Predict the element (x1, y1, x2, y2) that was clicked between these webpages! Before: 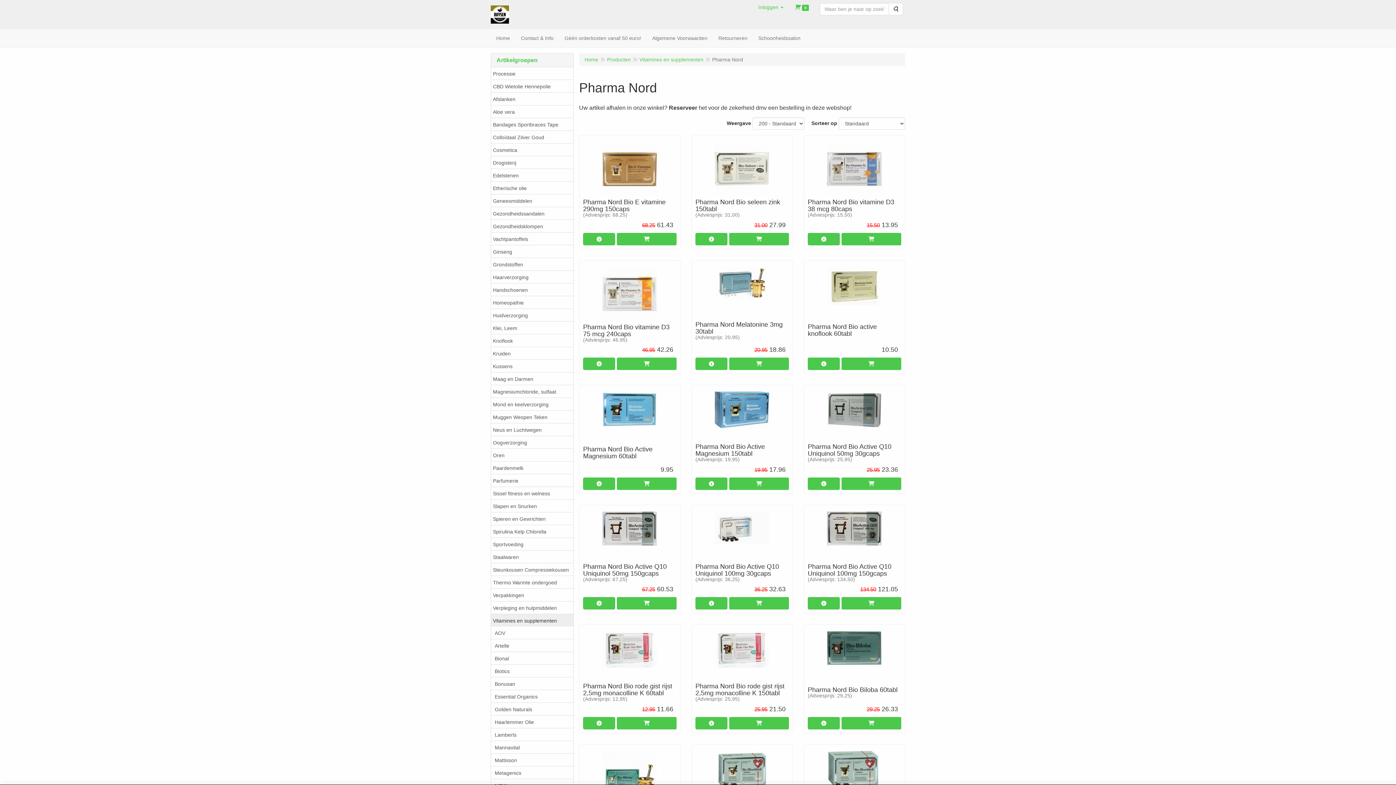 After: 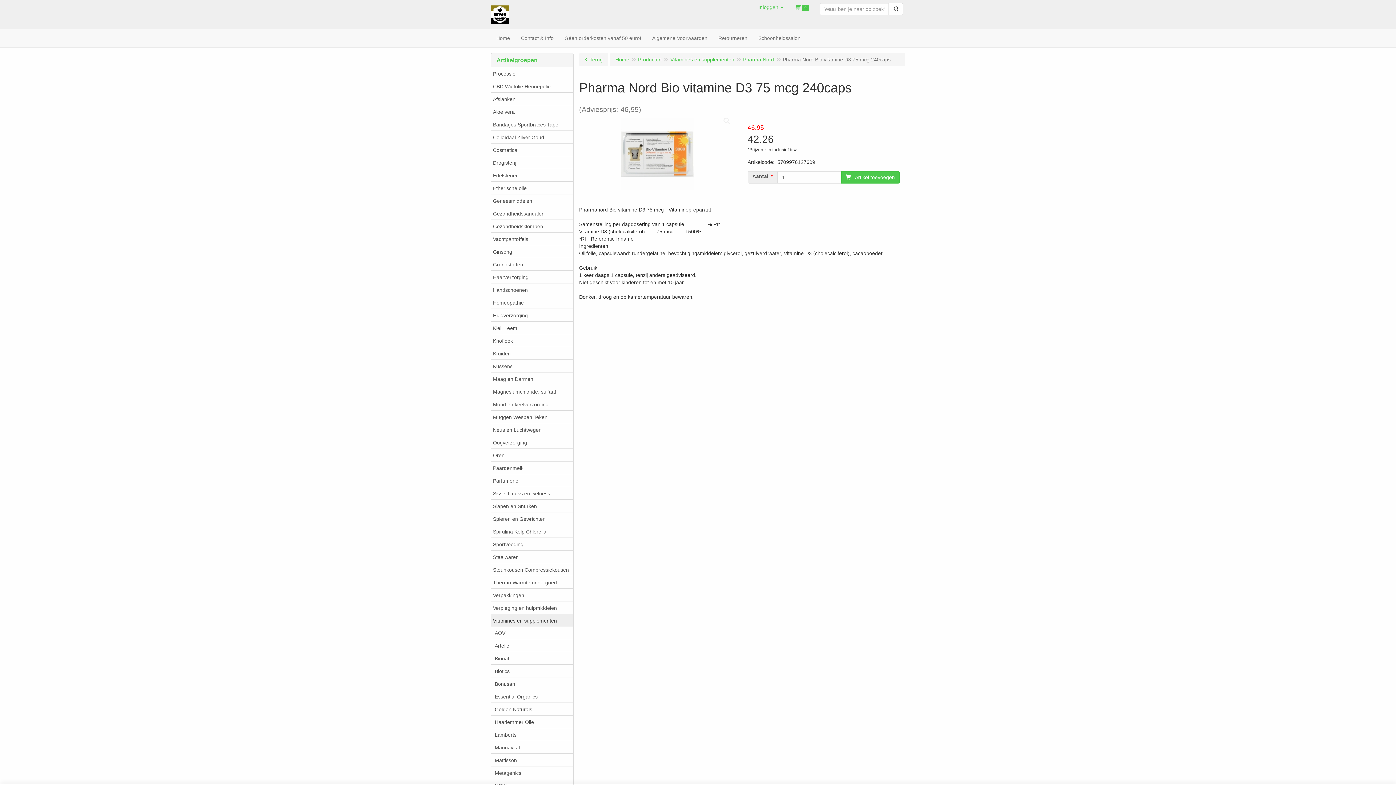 Action: bbox: (583, 357, 615, 370)